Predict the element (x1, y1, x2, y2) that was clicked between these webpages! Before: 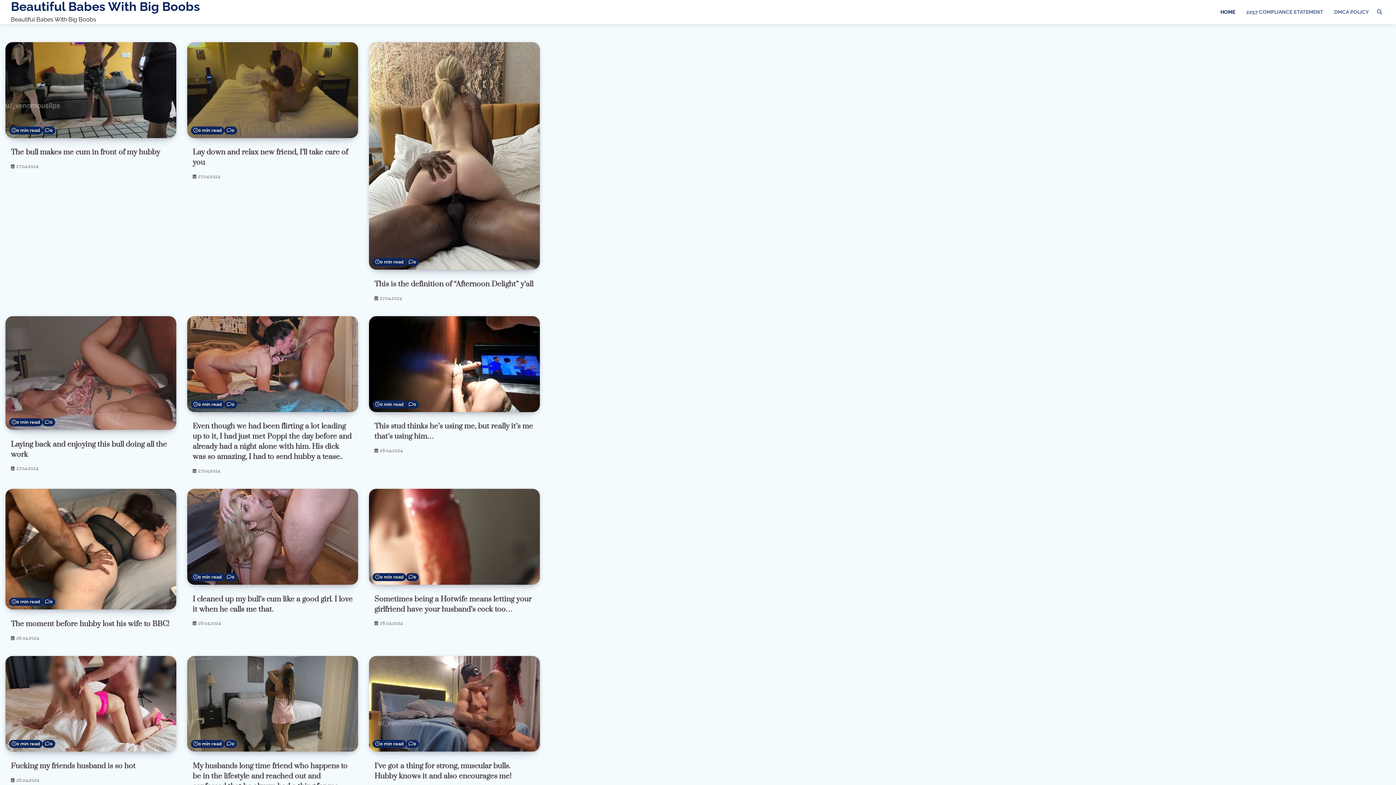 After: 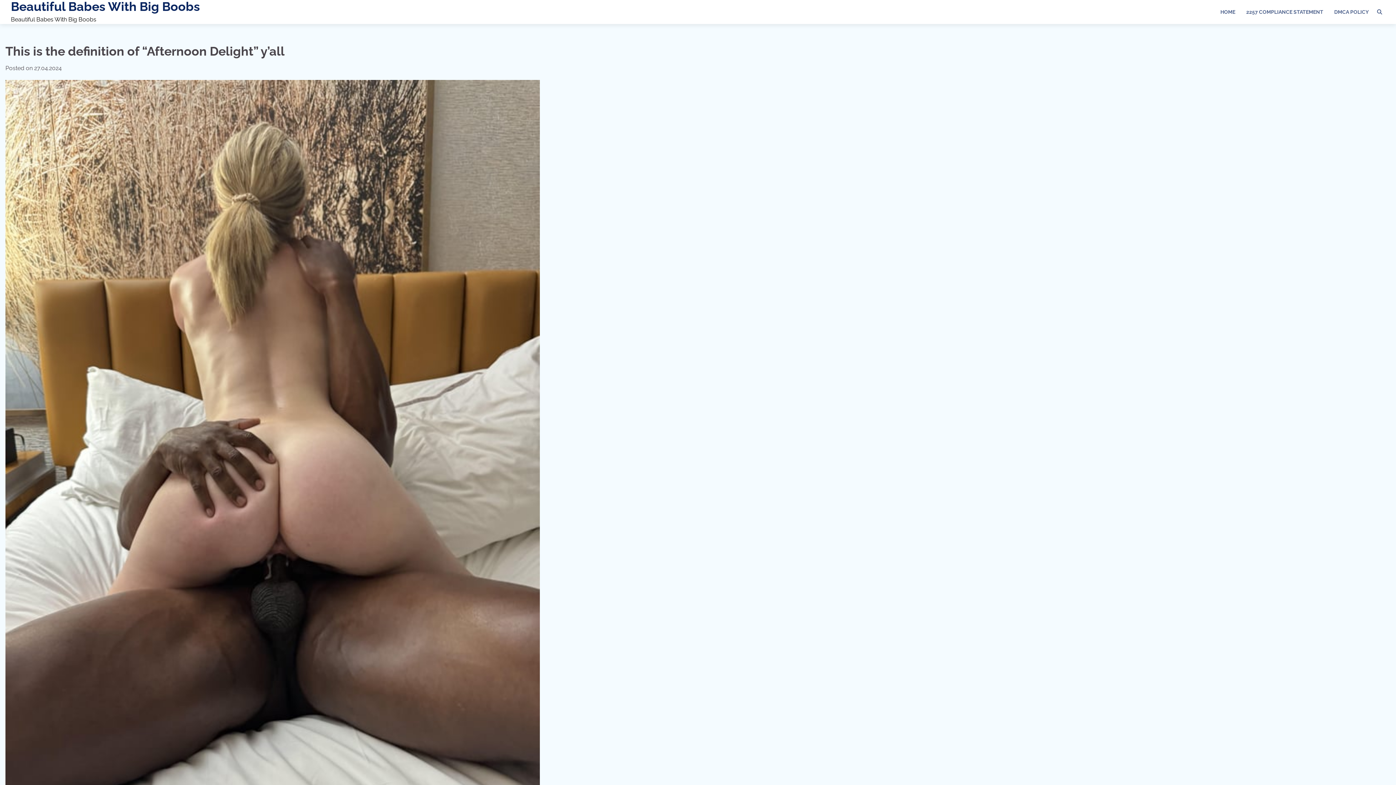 Action: bbox: (369, 42, 540, 269)